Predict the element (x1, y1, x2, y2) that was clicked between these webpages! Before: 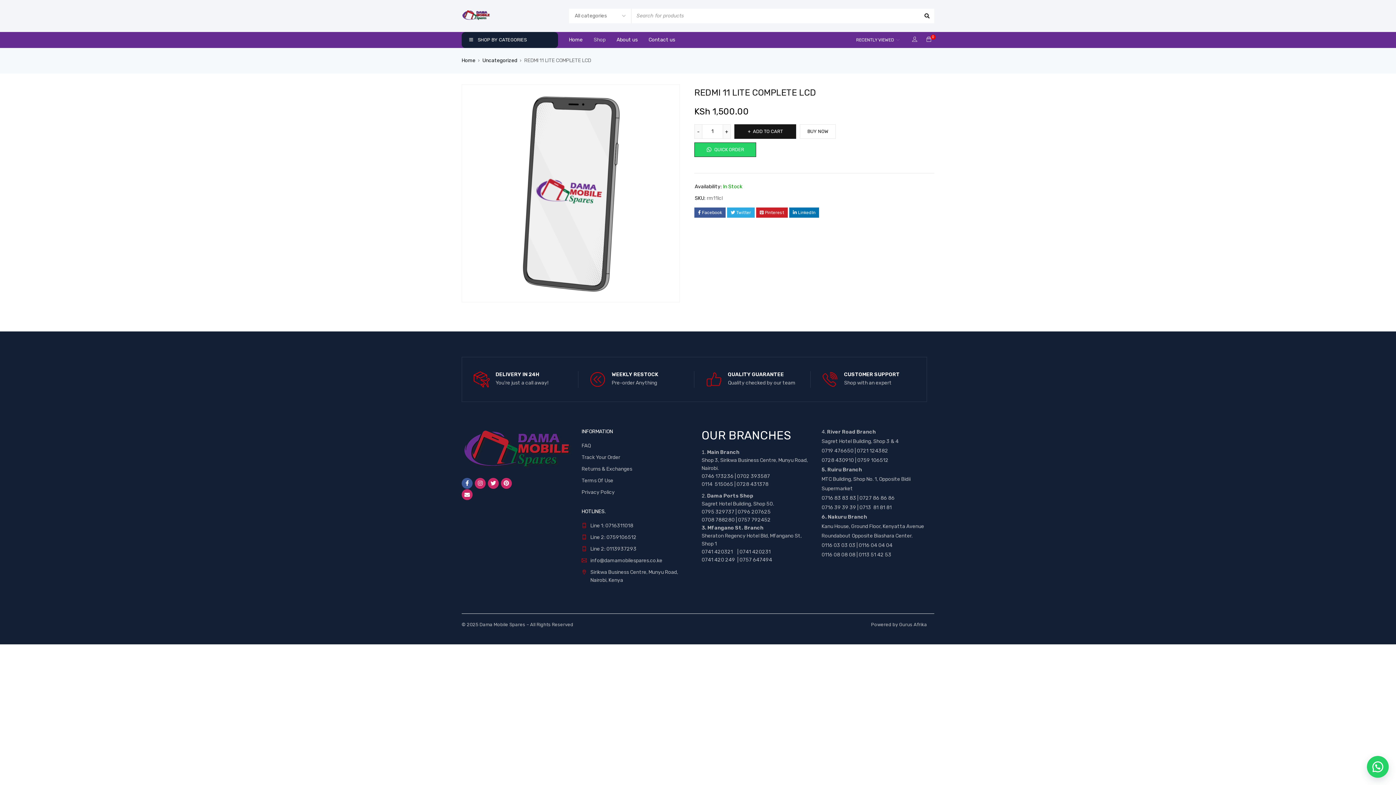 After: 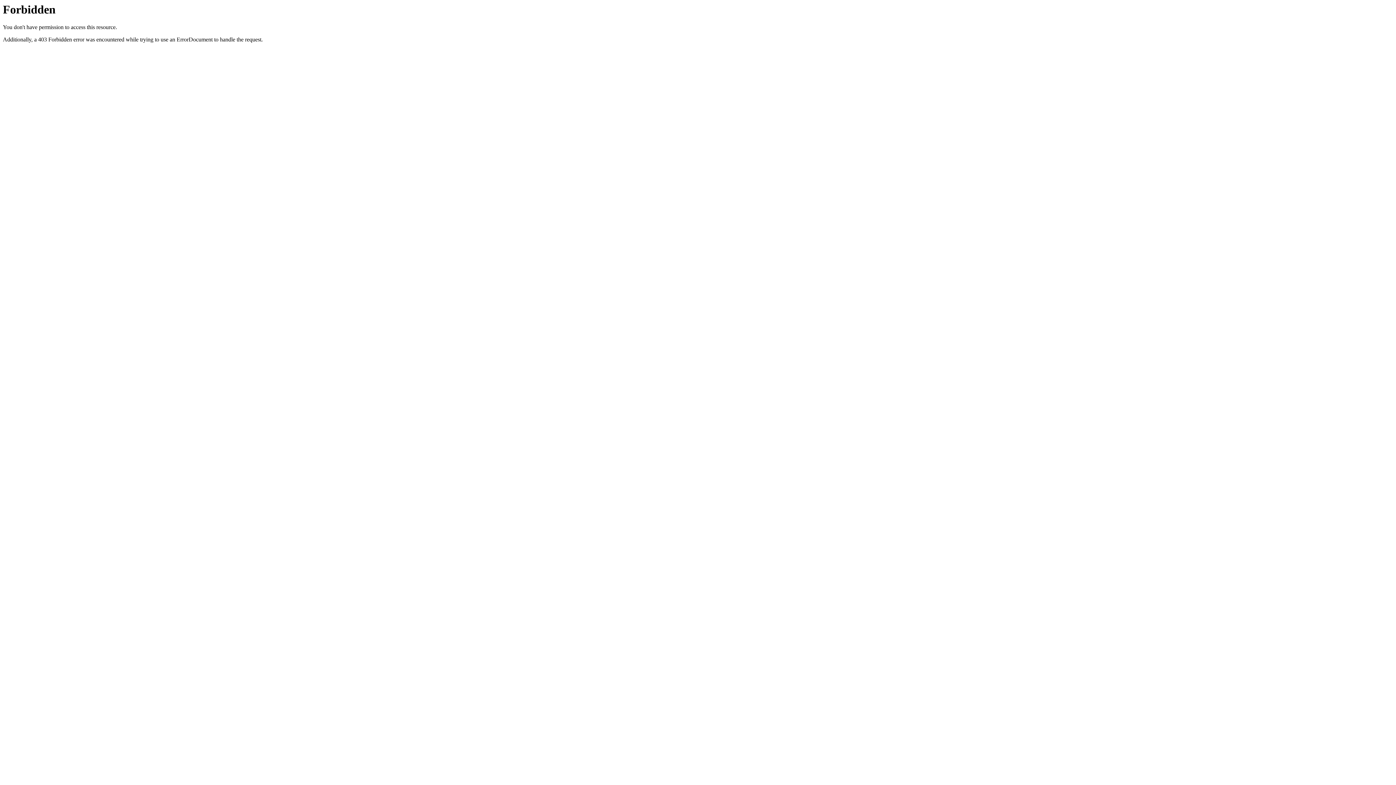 Action: bbox: (899, 622, 927, 627) label: Gurus Afrika